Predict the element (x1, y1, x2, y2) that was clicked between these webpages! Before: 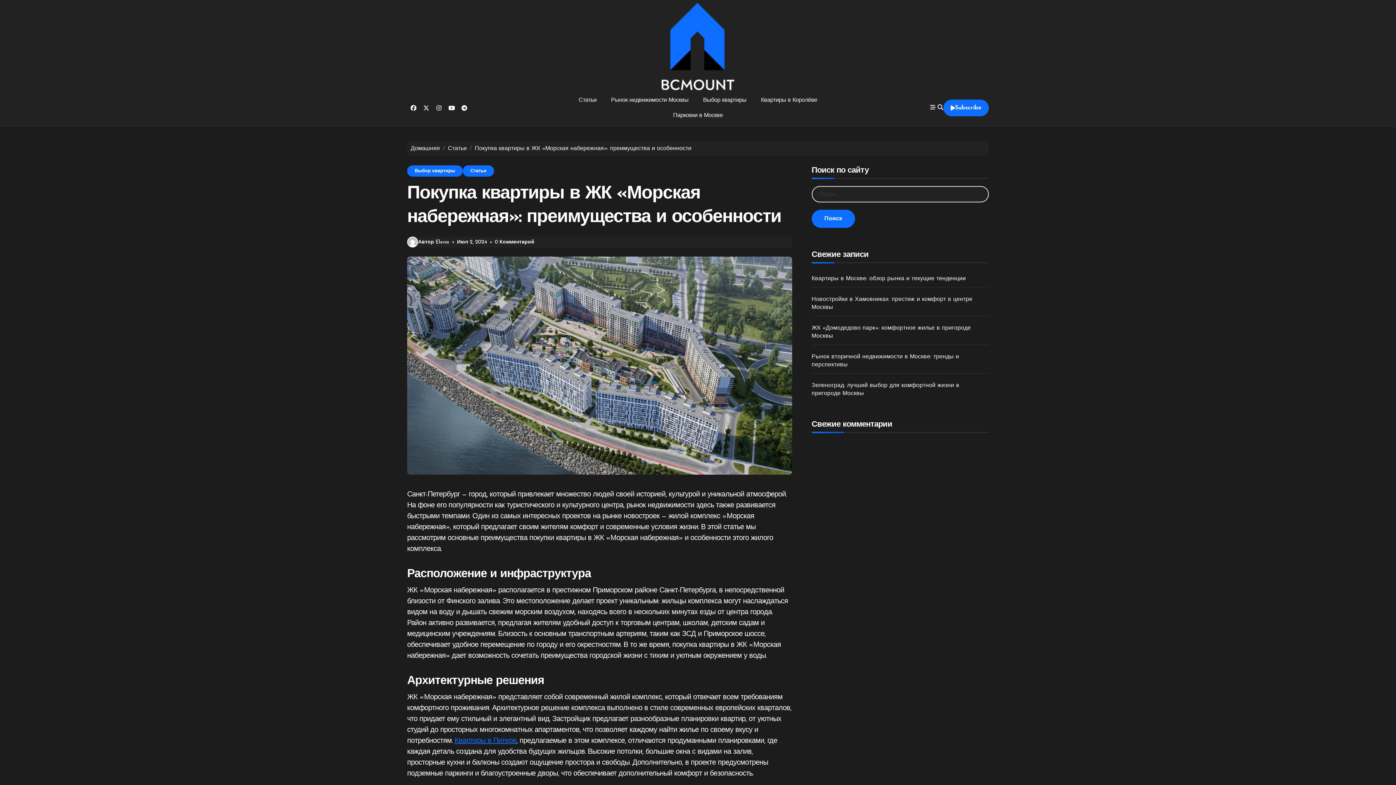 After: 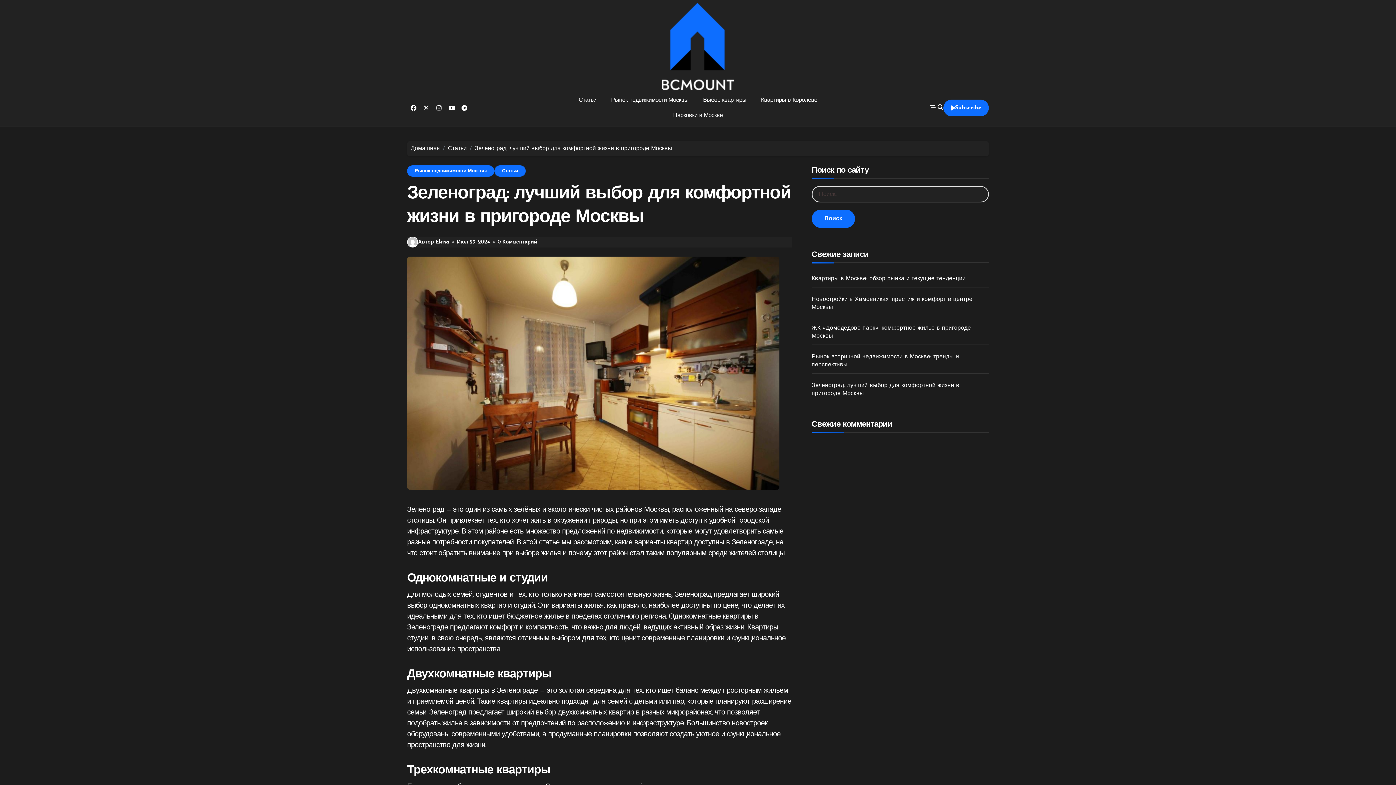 Action: bbox: (811, 381, 988, 397) label: Зеленоград: лучший выбор для комфортной жизни в пригороде Москвы